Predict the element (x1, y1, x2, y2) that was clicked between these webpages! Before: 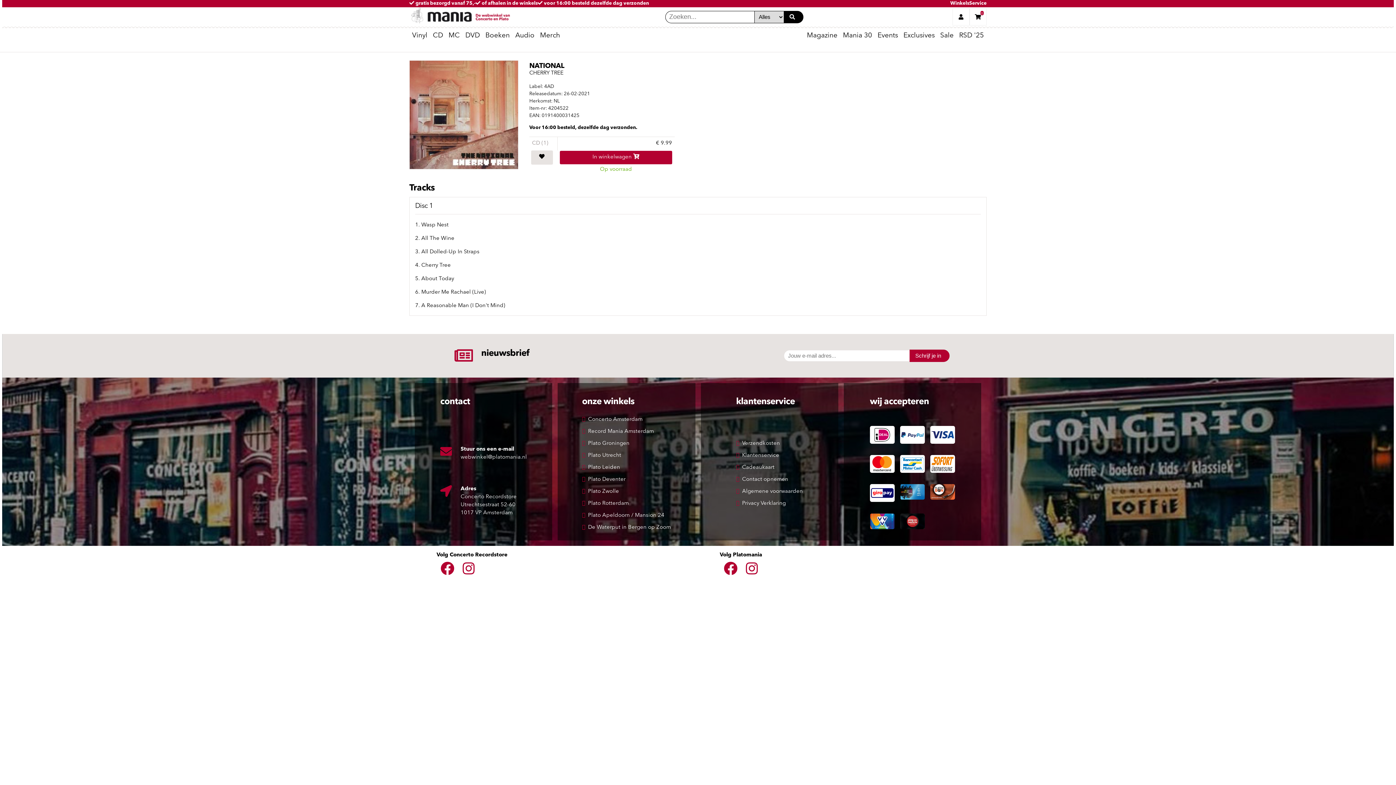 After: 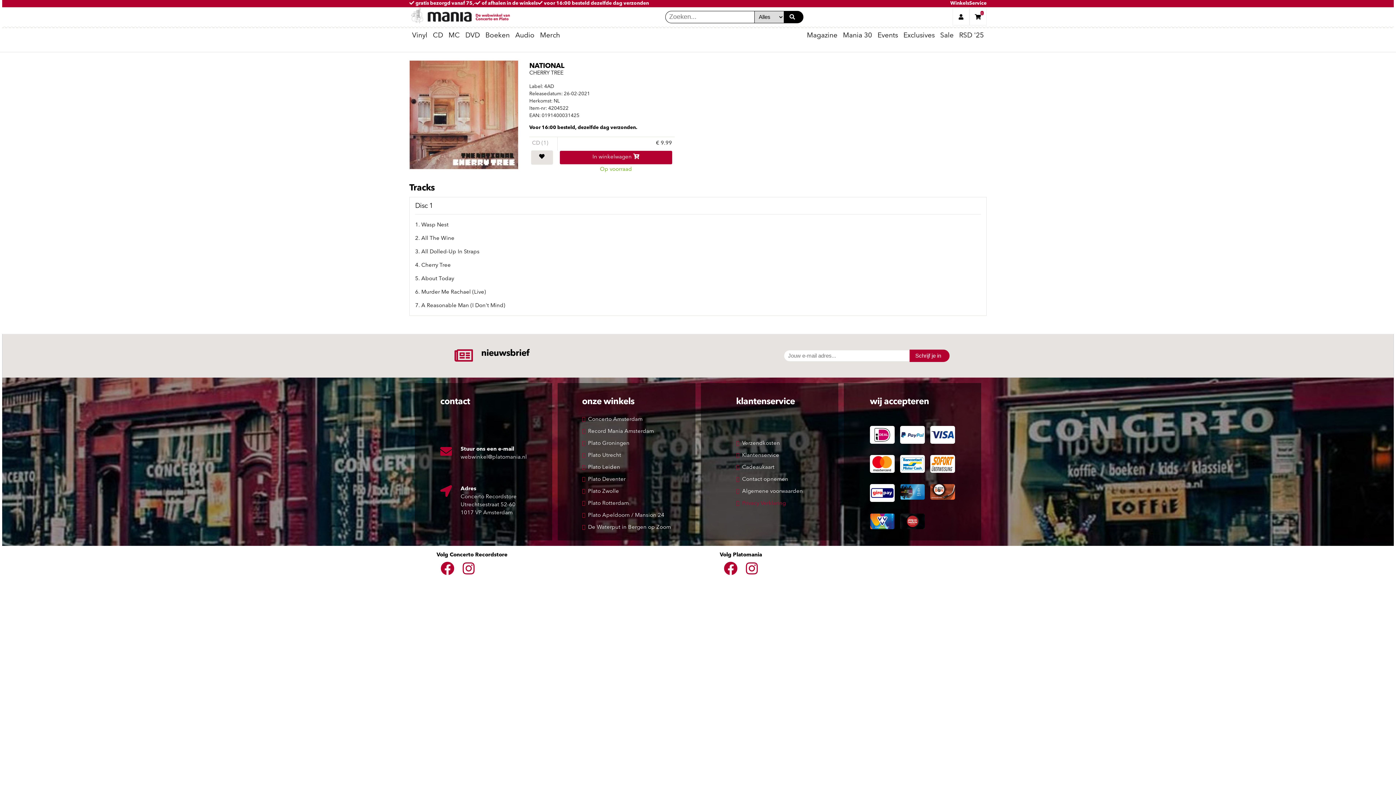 Action: bbox: (742, 501, 785, 506) label: Privacy Verklaring